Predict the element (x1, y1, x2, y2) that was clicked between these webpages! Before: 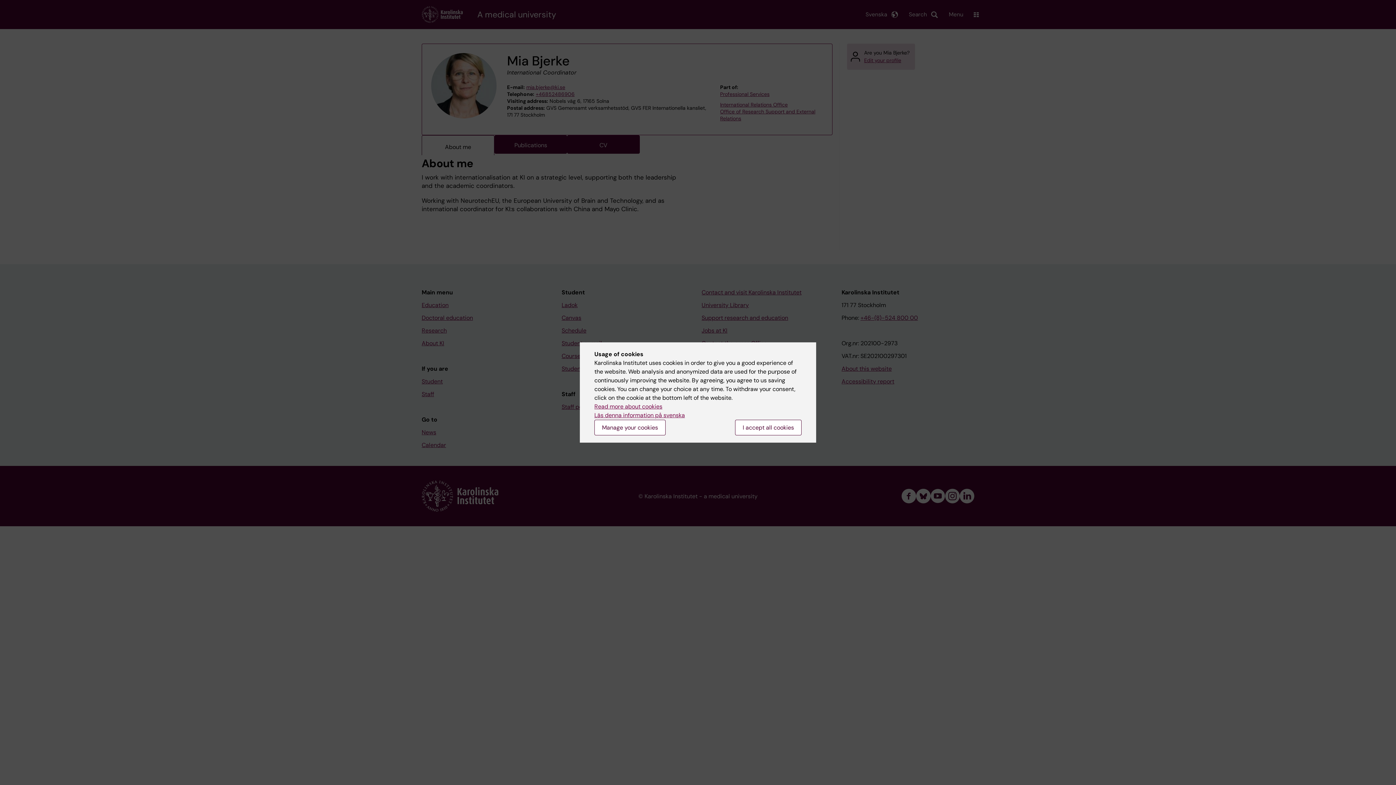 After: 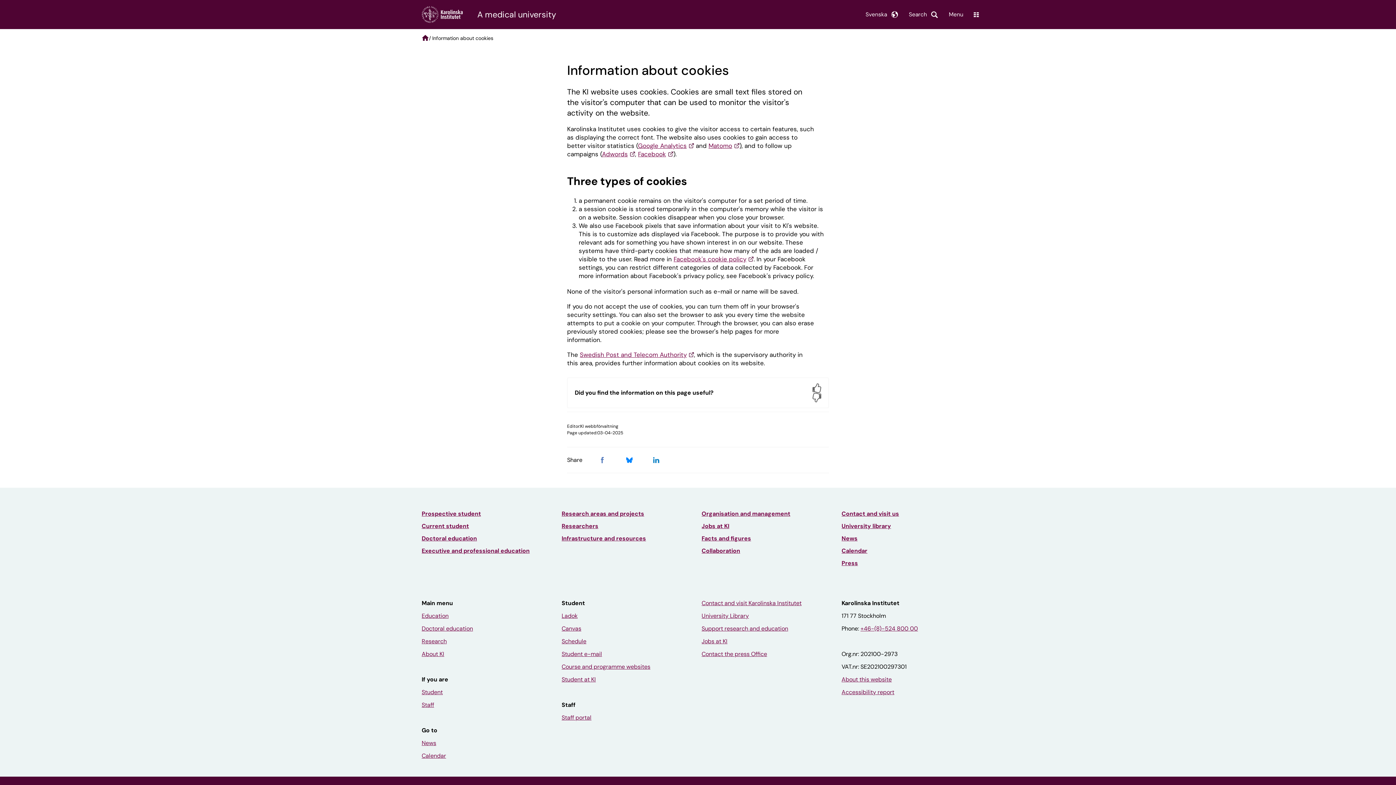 Action: bbox: (594, 402, 662, 410) label: Read more about cookies